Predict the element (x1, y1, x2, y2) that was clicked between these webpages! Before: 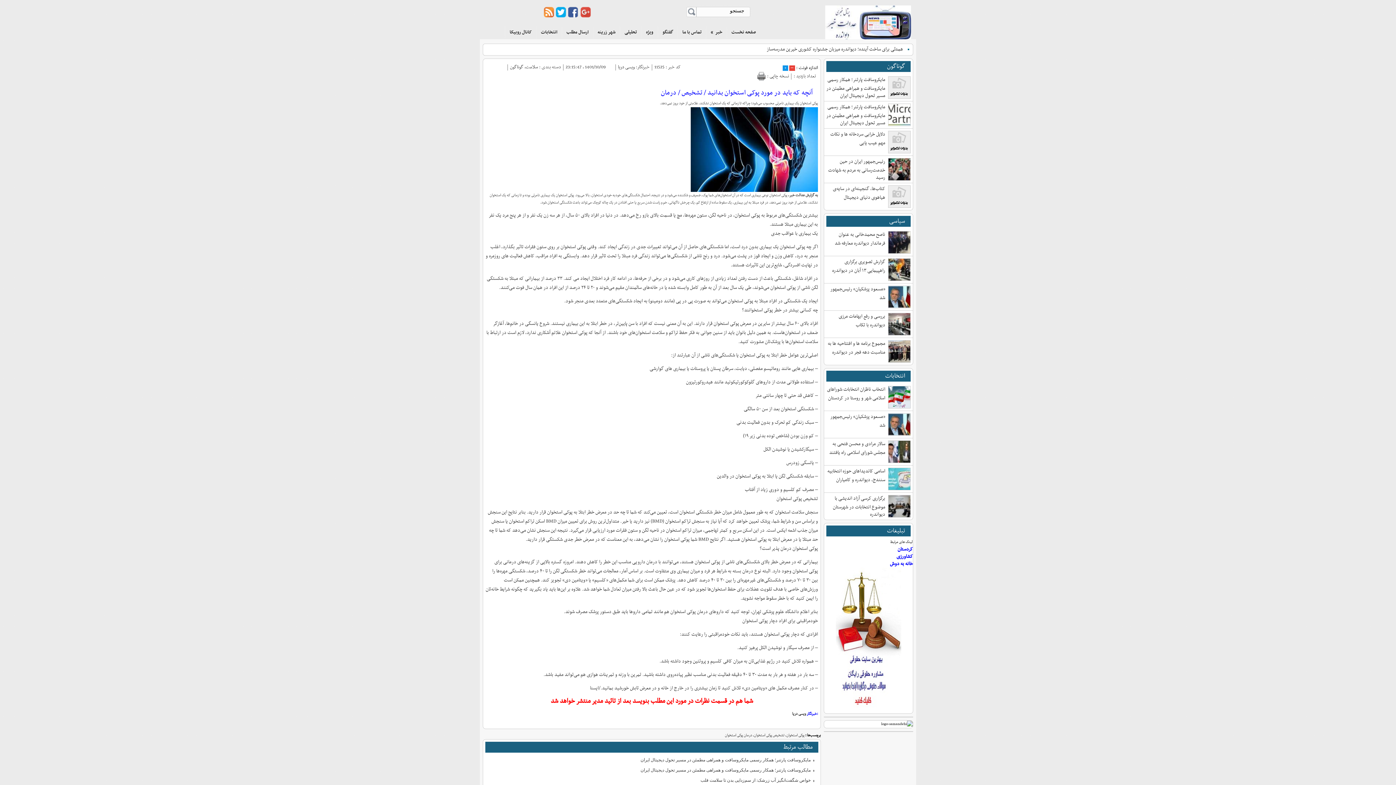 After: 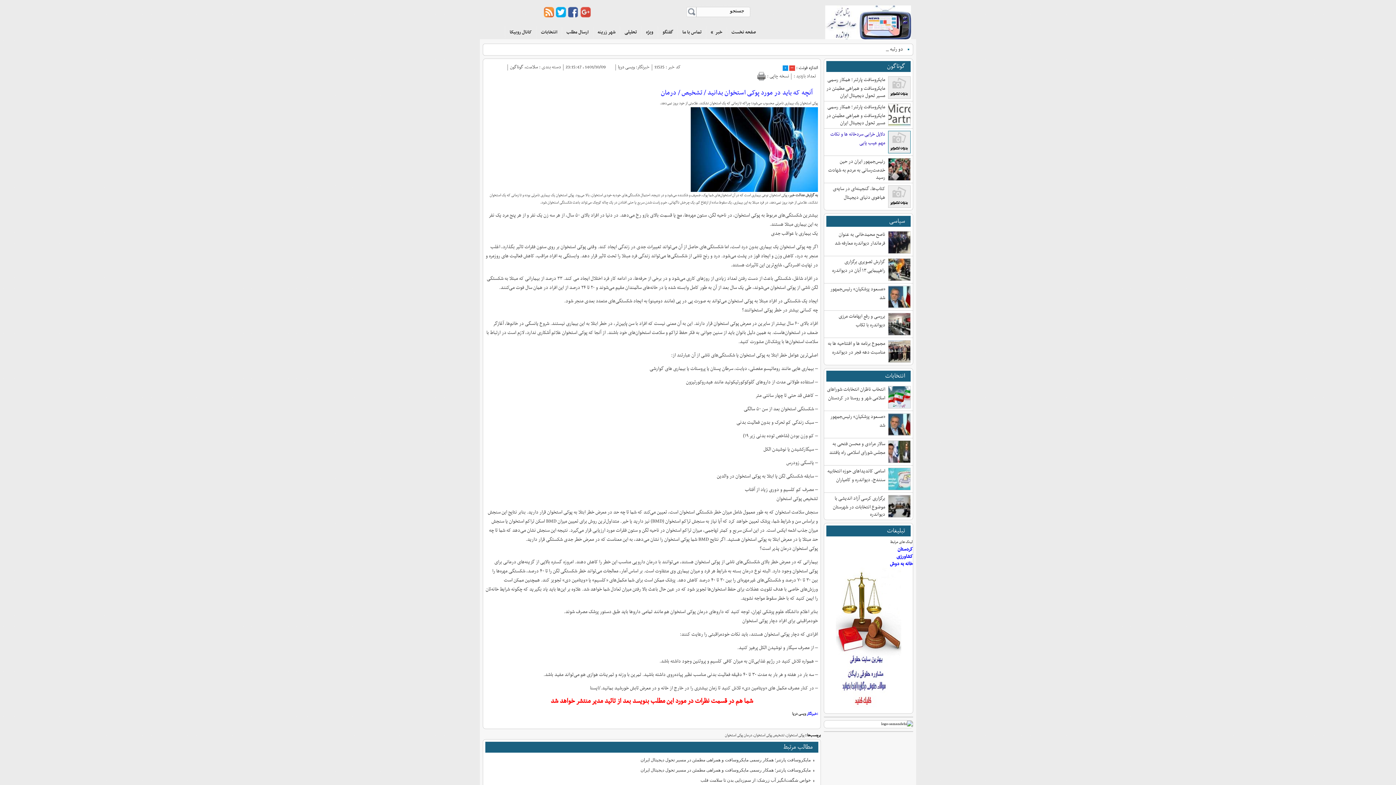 Action: label: دلایل خرابی سردخانه ها و نکات مهم عیب‌ یابی bbox: (830, 130, 885, 145)